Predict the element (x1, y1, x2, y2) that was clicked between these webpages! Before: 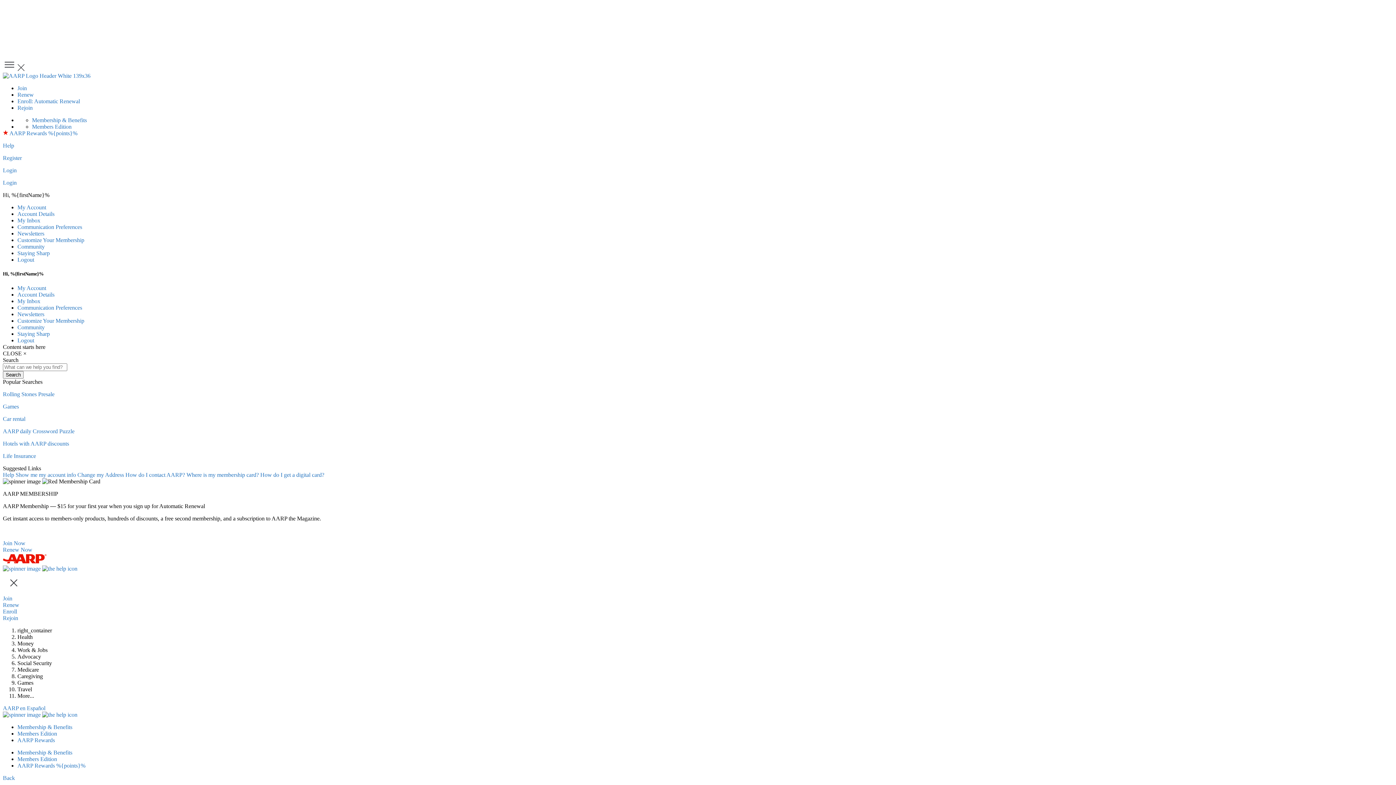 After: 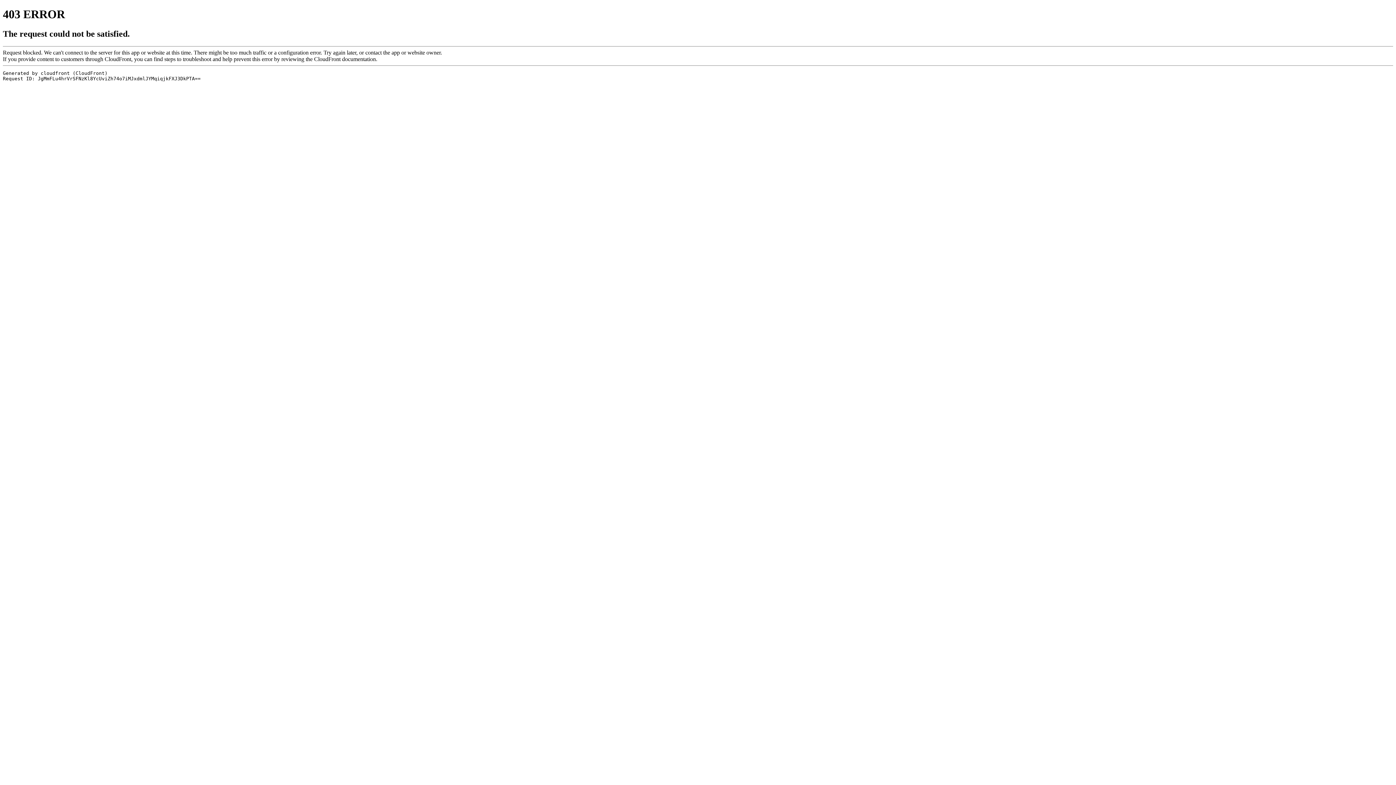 Action: bbox: (17, 250, 49, 256) label: Staying Sharp